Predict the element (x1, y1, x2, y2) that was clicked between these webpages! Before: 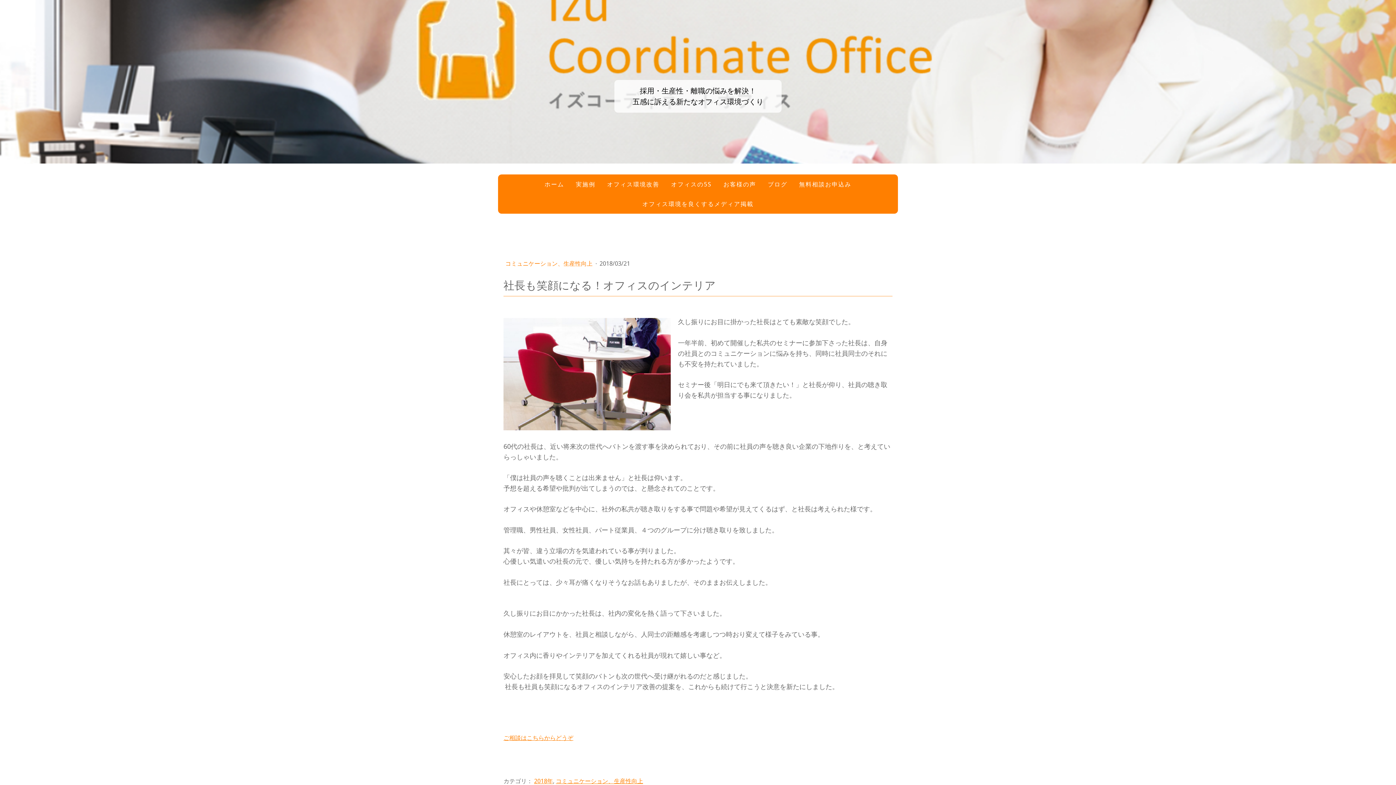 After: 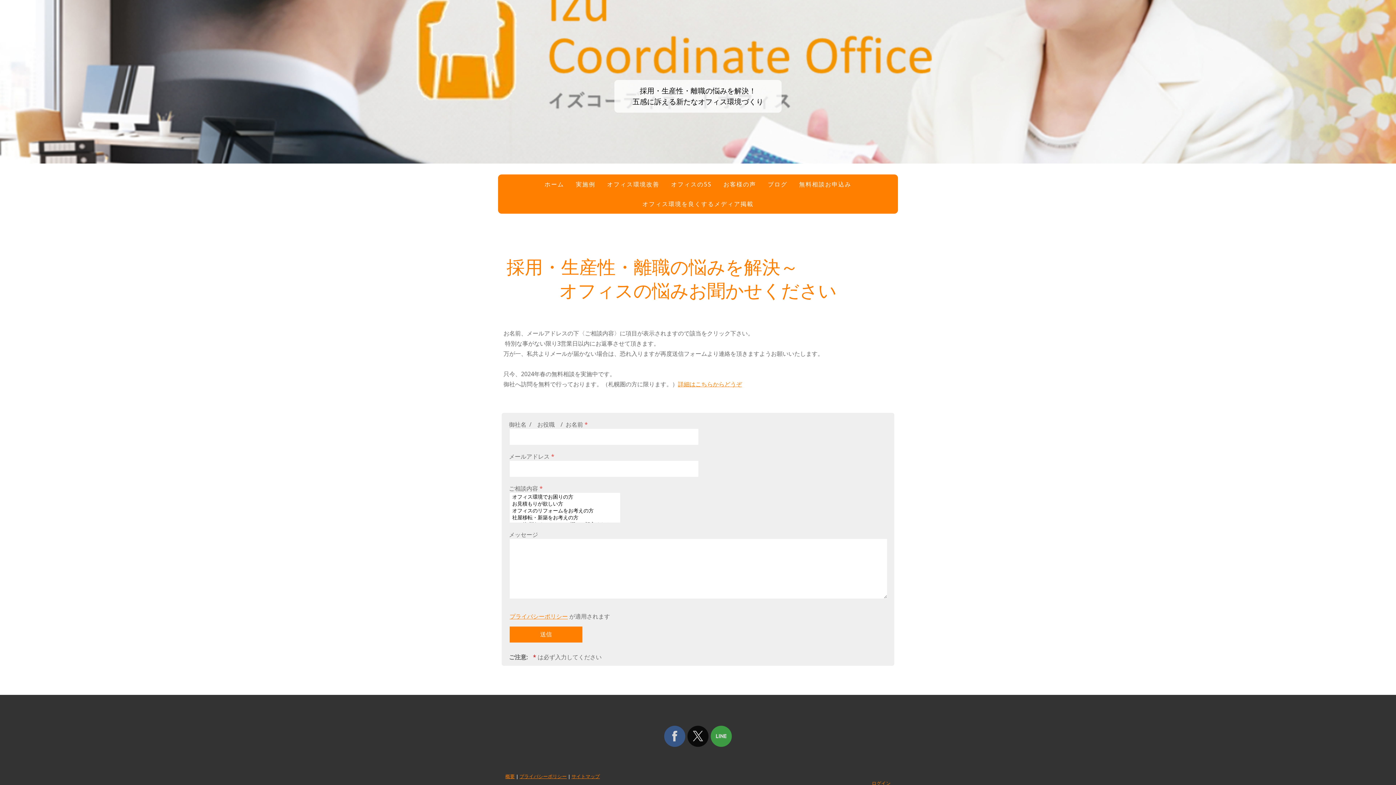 Action: label: ご相談はこちらからどうぞ bbox: (503, 734, 573, 742)